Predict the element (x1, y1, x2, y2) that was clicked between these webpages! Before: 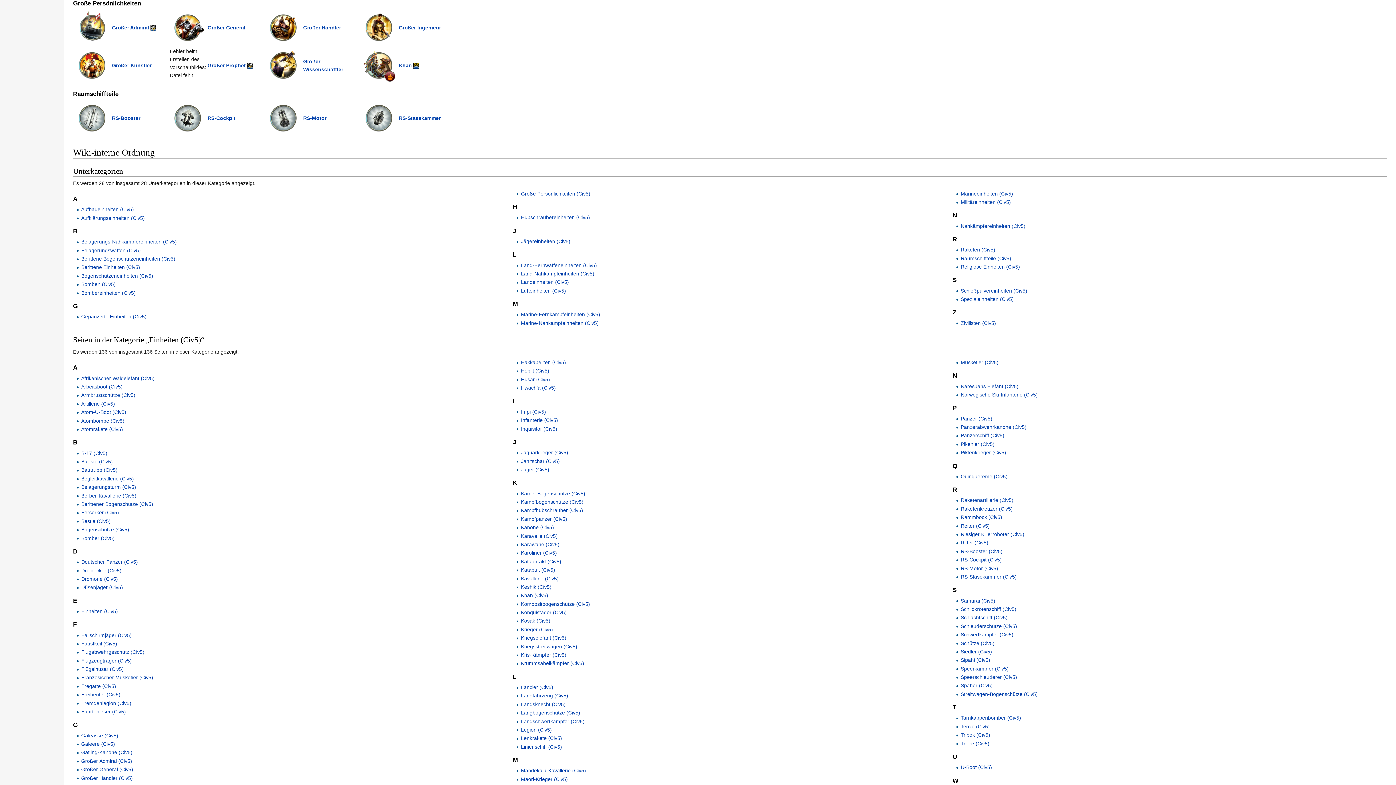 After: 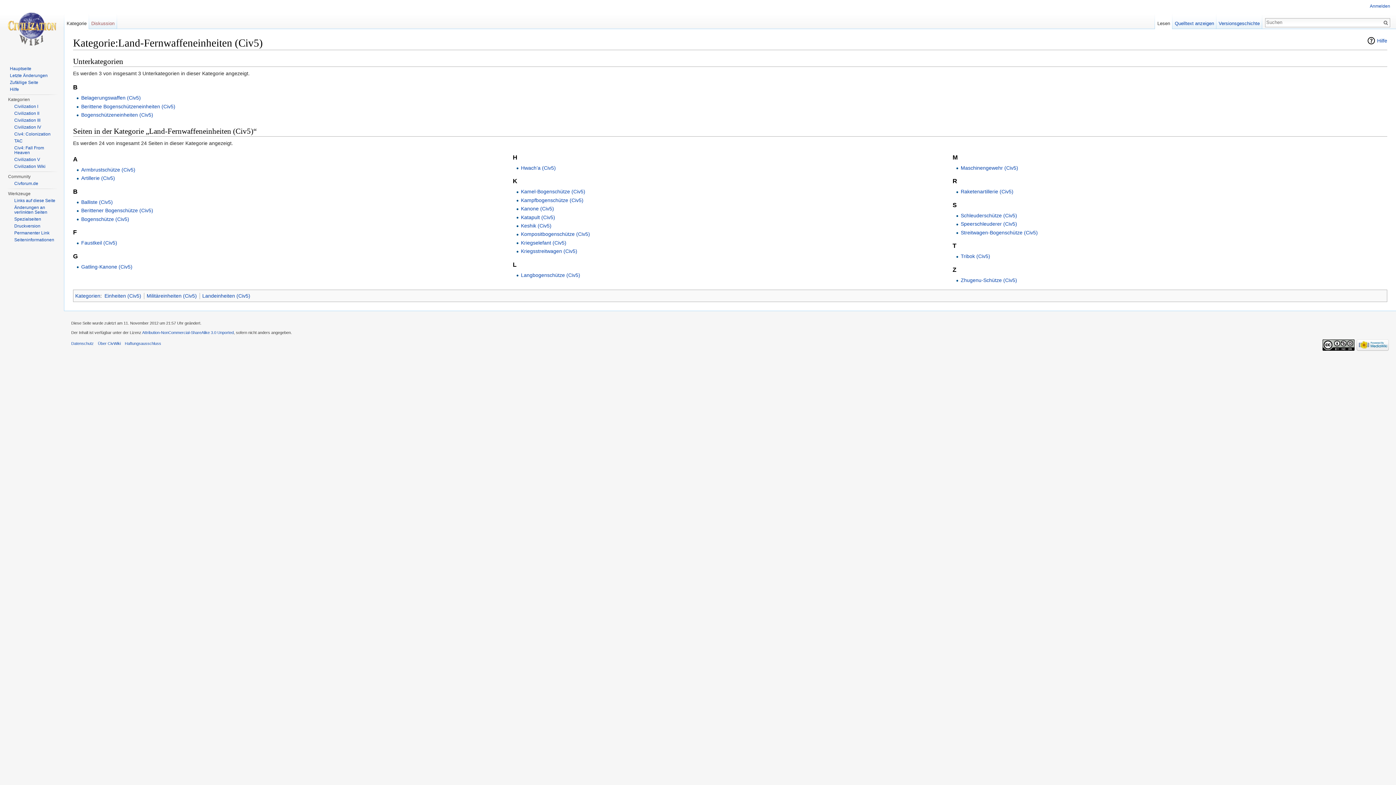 Action: label: Land-Fernwaffeneinheiten (Civ5) bbox: (521, 262, 597, 268)